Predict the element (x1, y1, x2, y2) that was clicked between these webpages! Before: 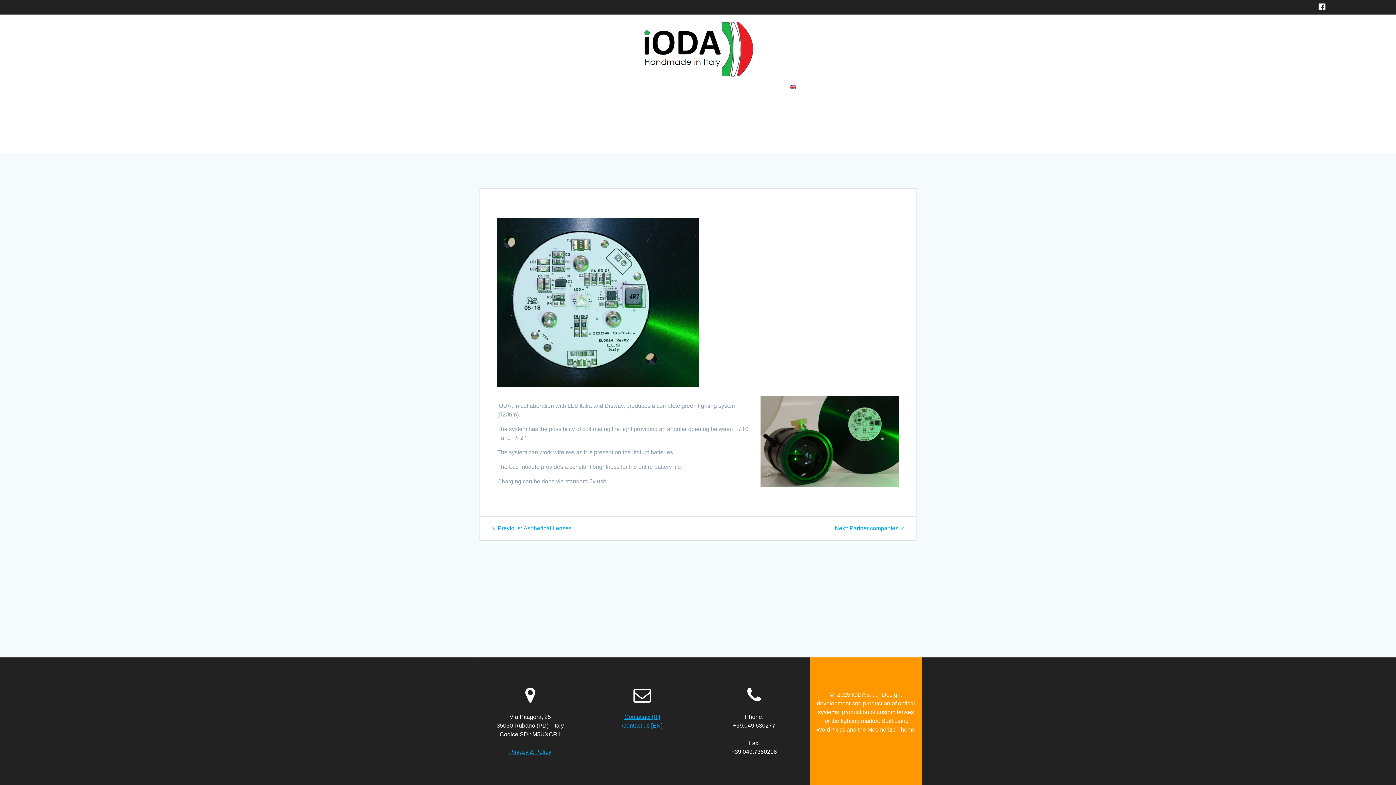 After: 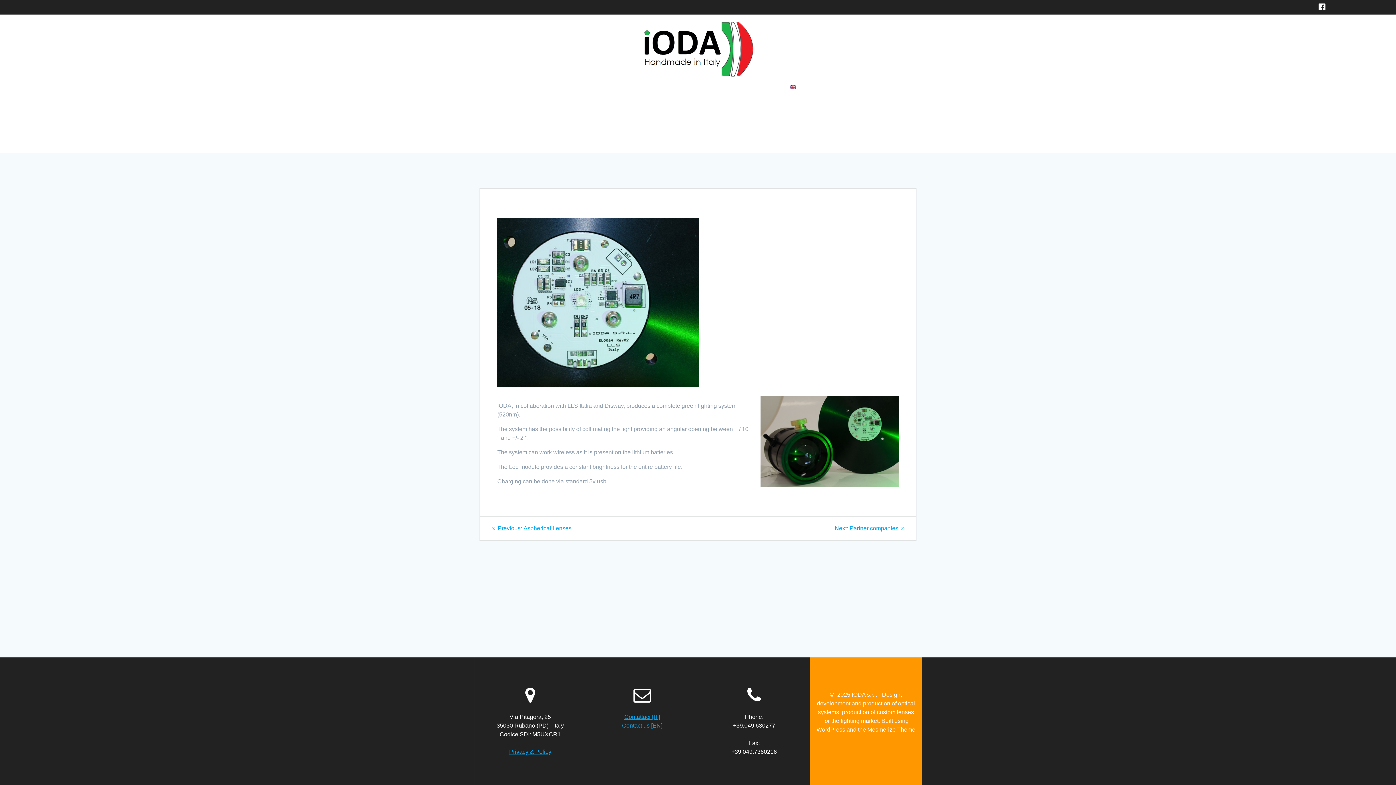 Action: bbox: (1315, 2, 1329, 12)